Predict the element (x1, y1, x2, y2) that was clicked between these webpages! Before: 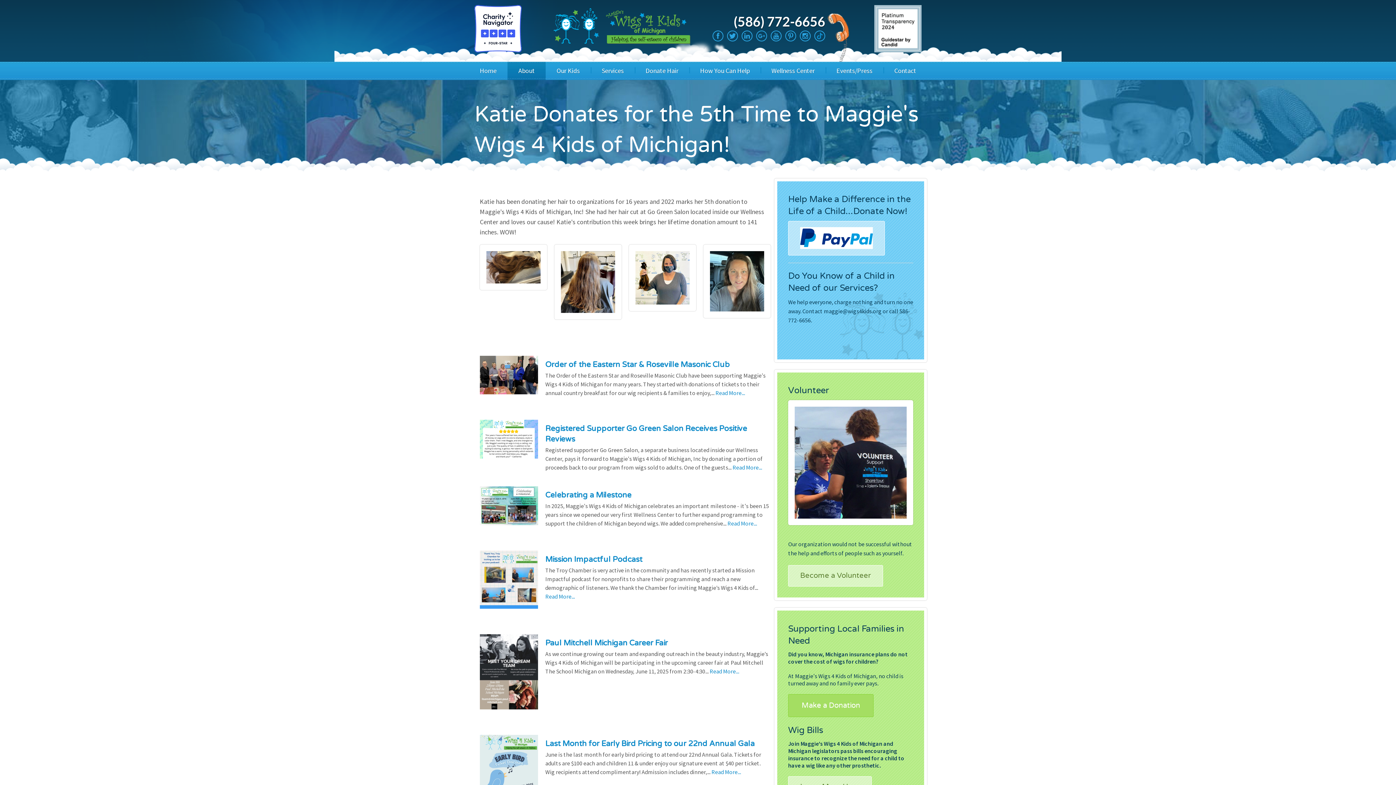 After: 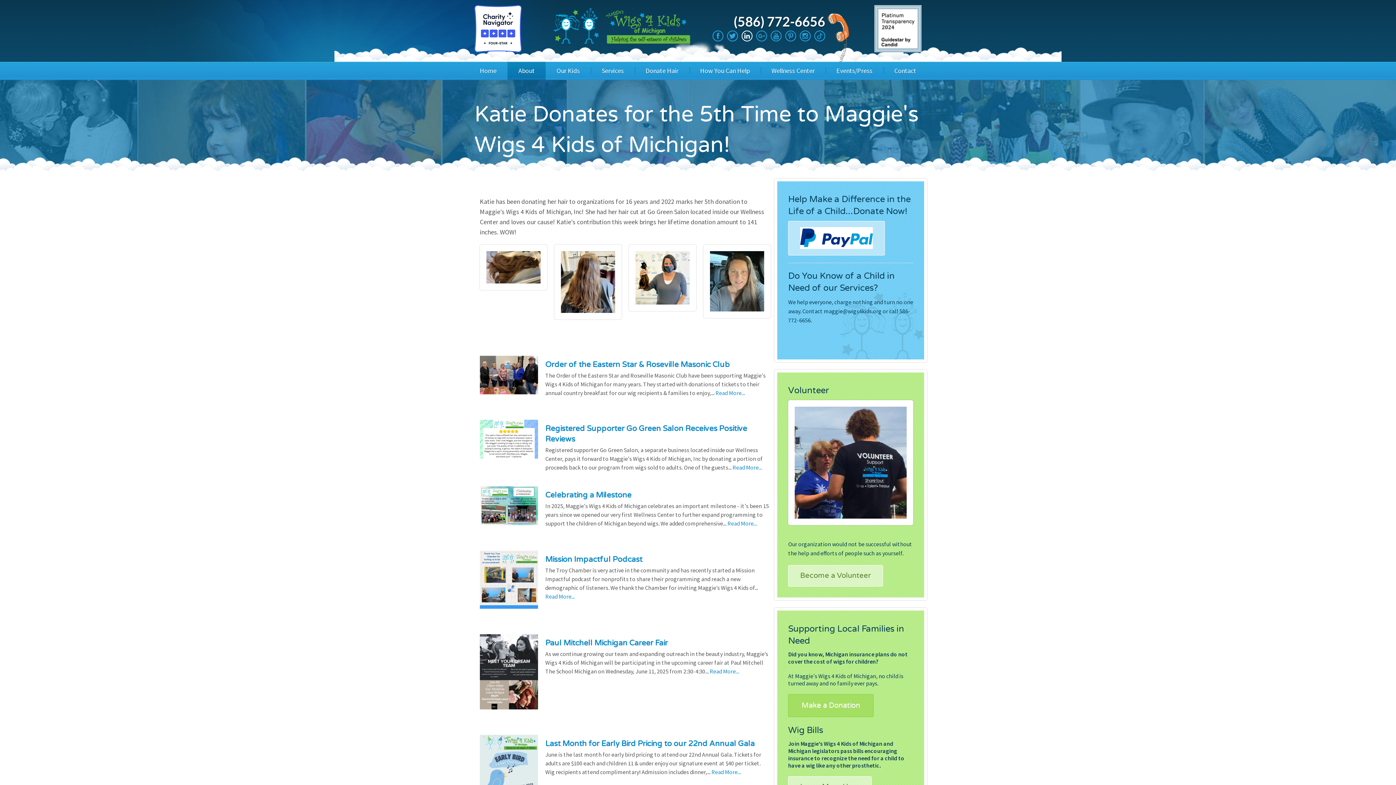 Action: bbox: (741, 30, 752, 41)